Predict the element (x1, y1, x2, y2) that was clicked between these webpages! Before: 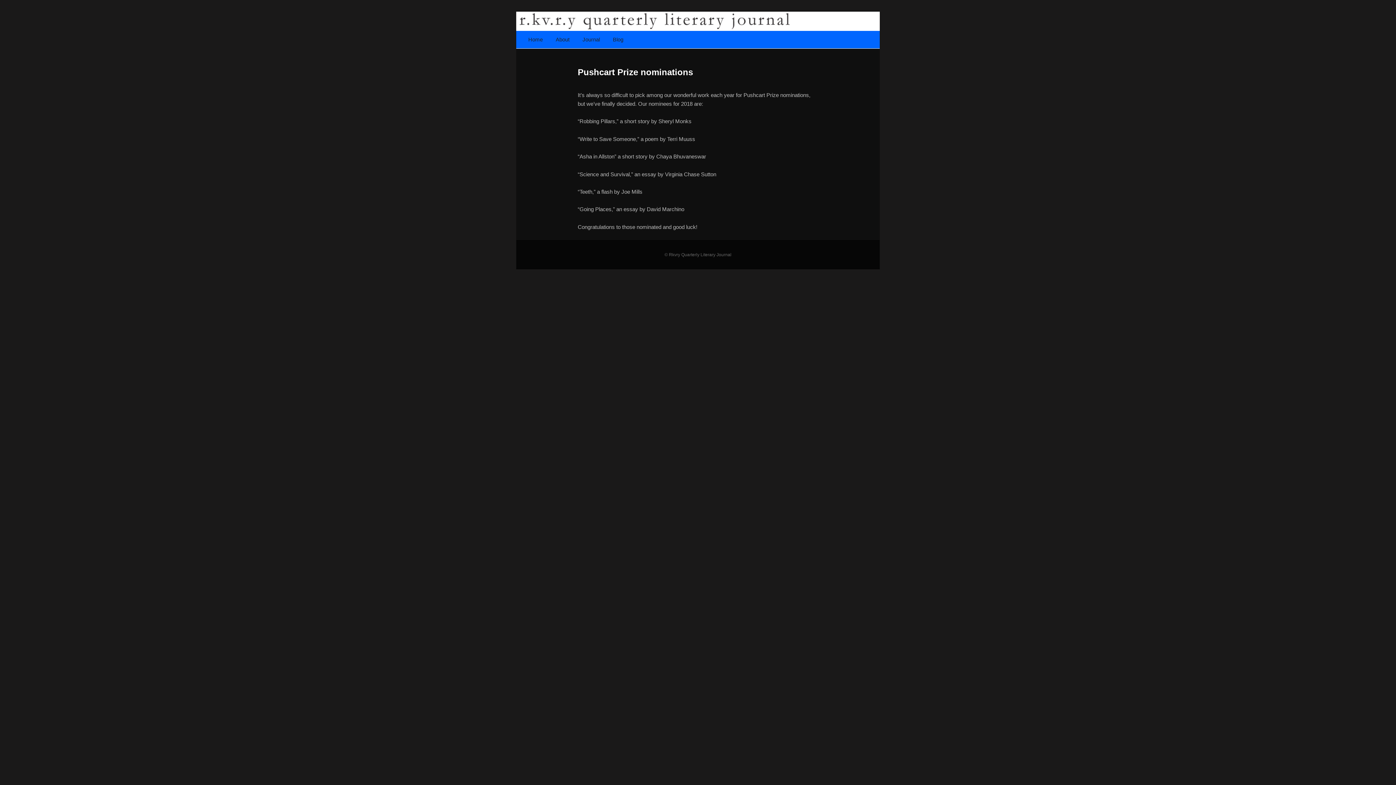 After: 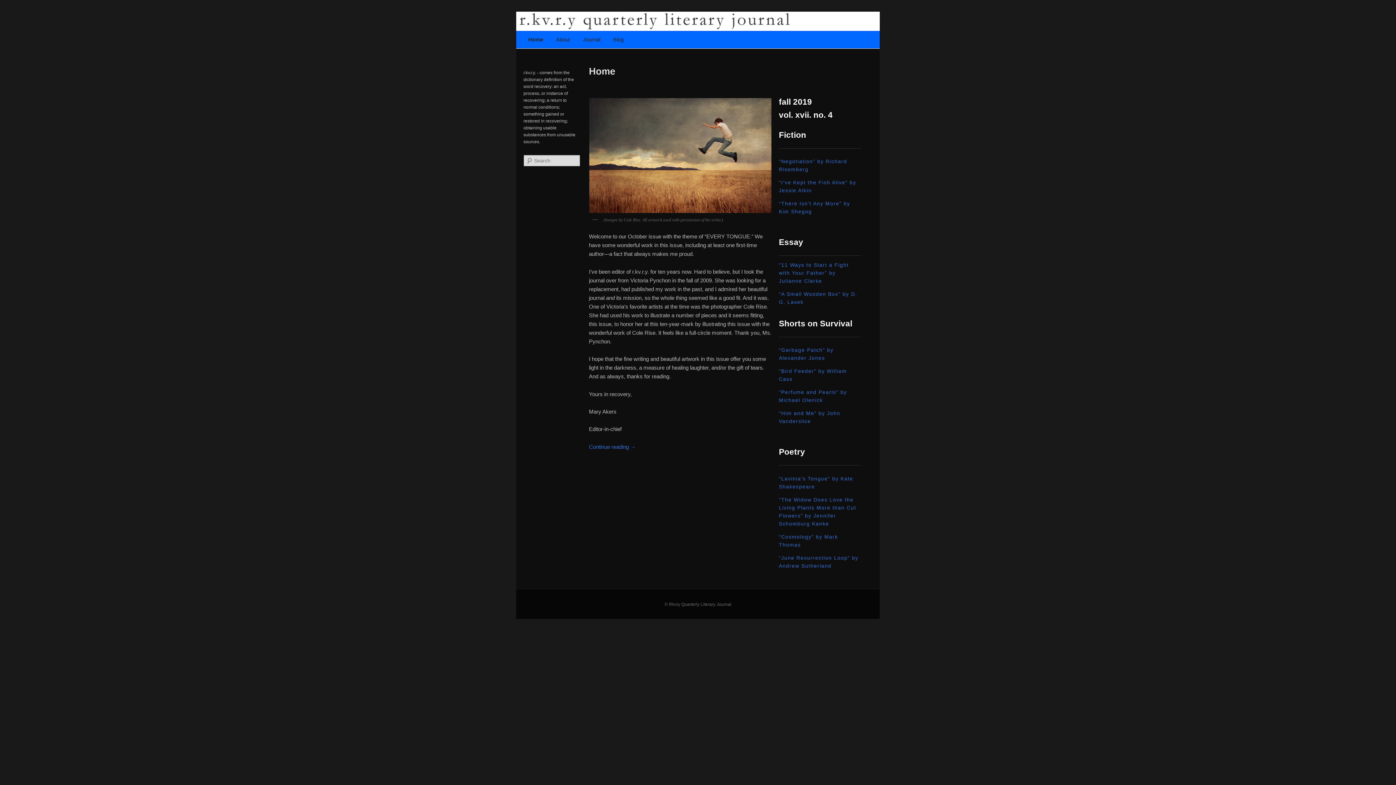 Action: bbox: (516, 23, 880, 29)